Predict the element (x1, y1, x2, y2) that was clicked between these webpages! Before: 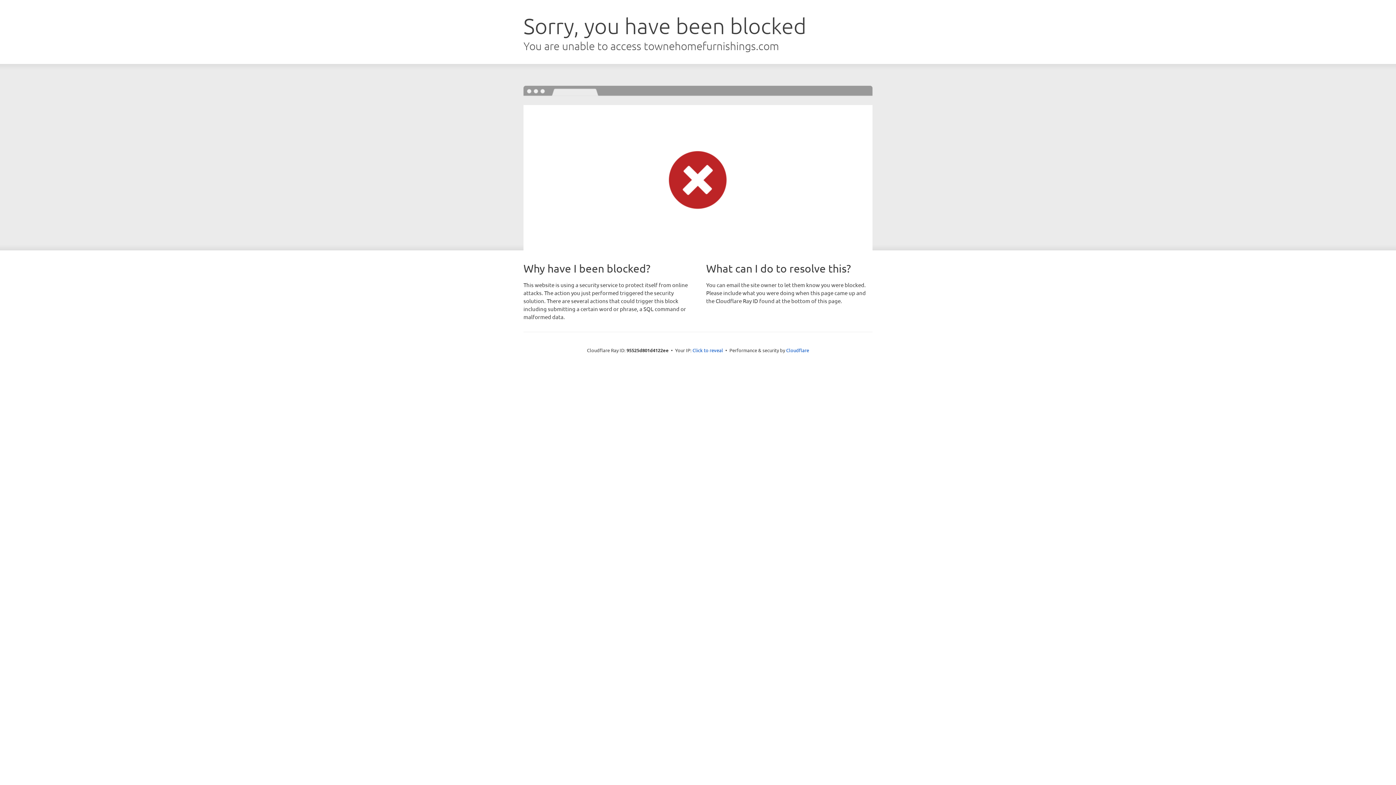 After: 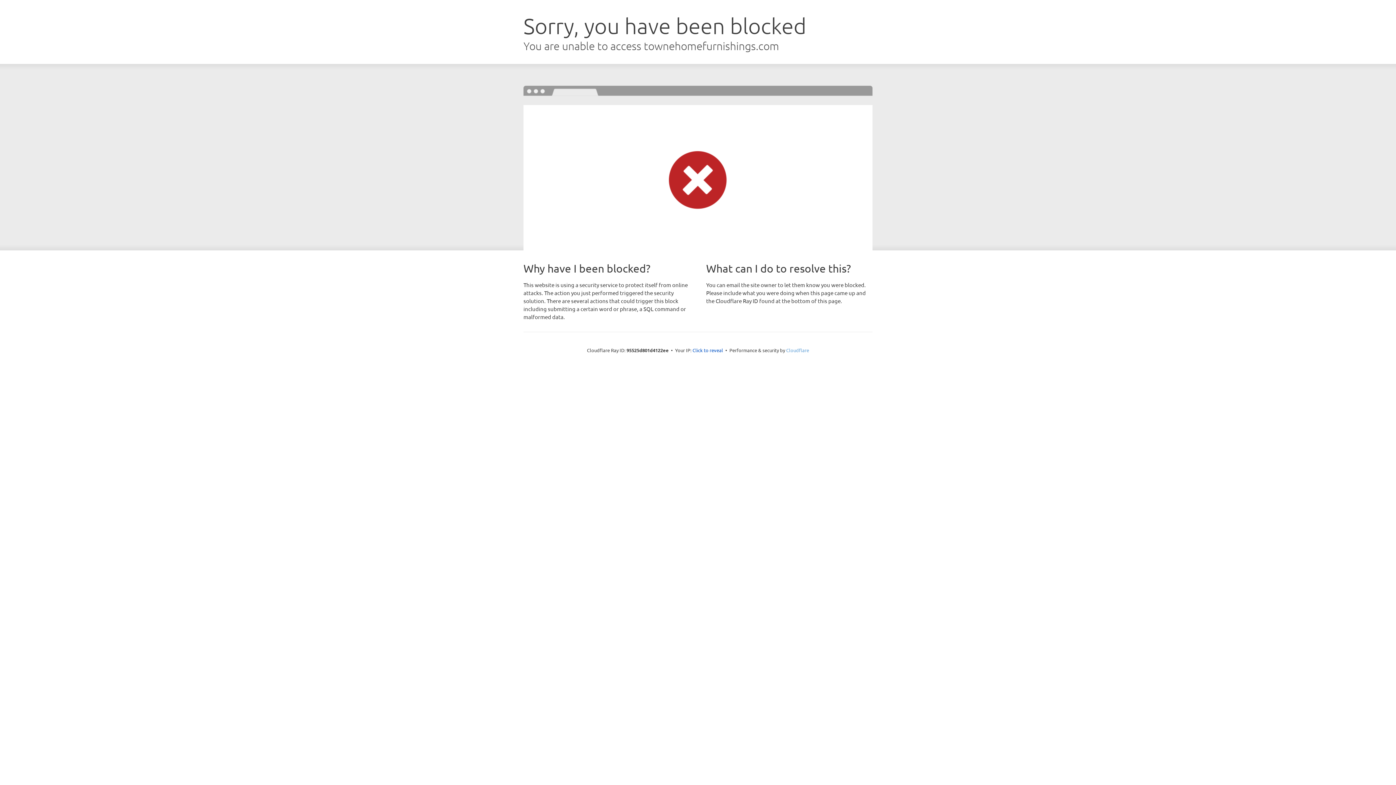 Action: label: Cloudflare bbox: (786, 347, 809, 353)